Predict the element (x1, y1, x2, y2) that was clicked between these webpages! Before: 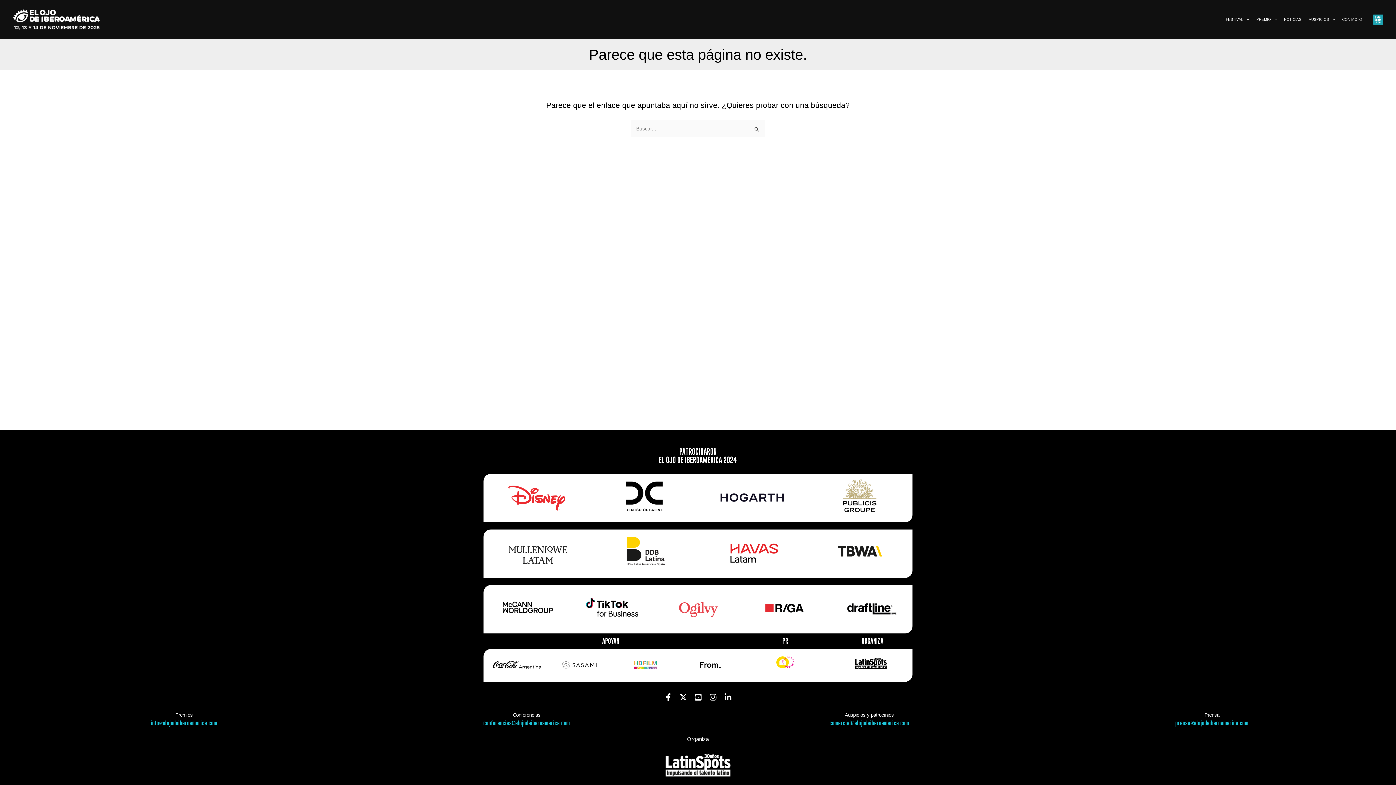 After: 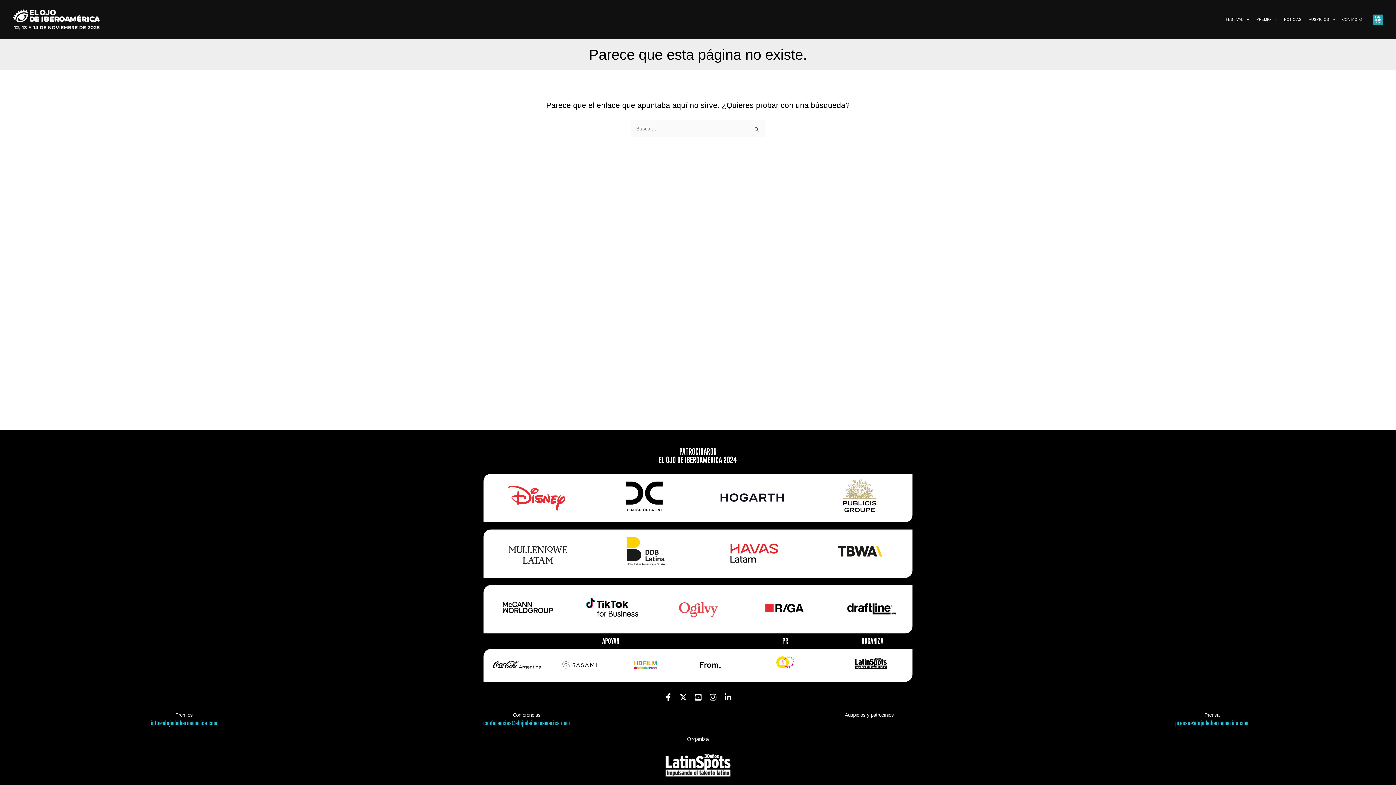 Action: label: comercial@elojodeiberoamerica.com bbox: (829, 720, 909, 727)